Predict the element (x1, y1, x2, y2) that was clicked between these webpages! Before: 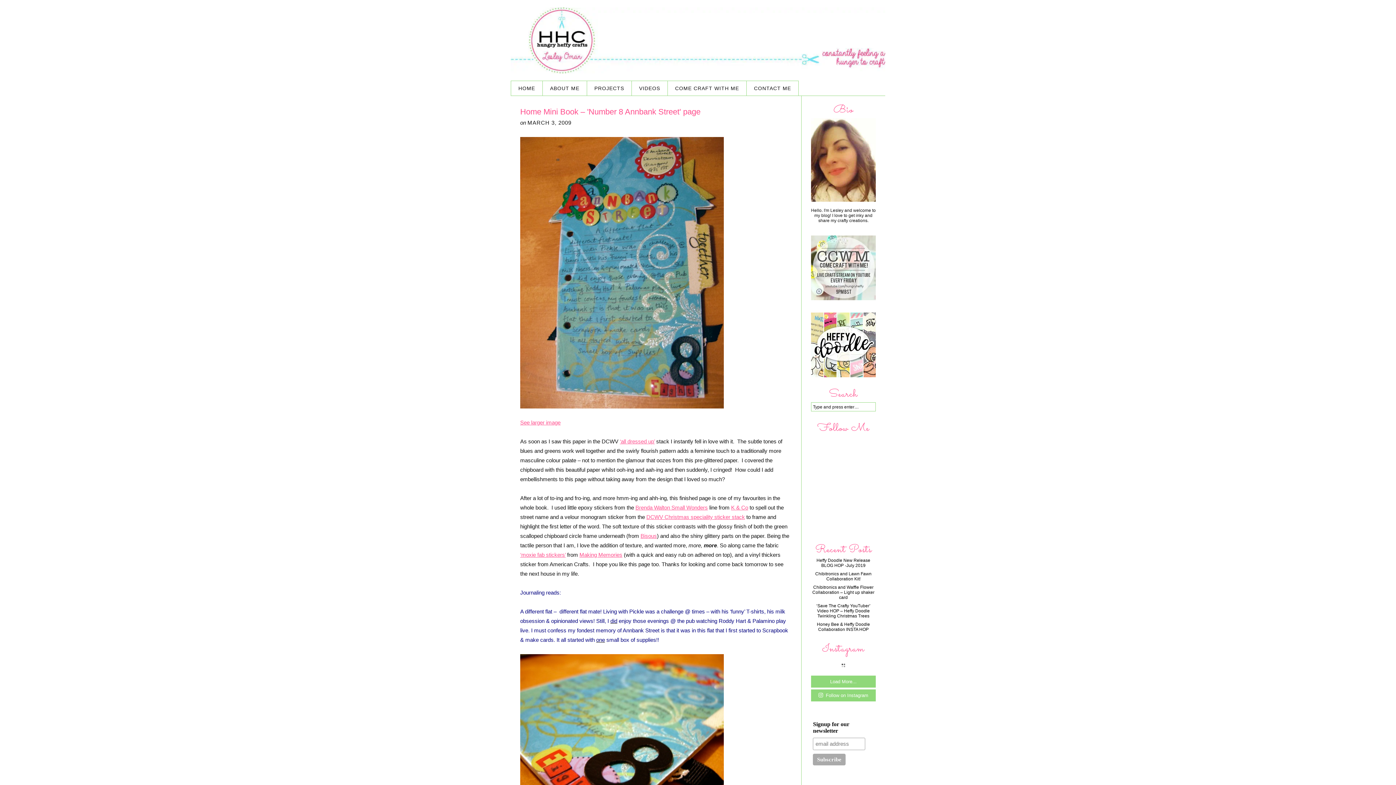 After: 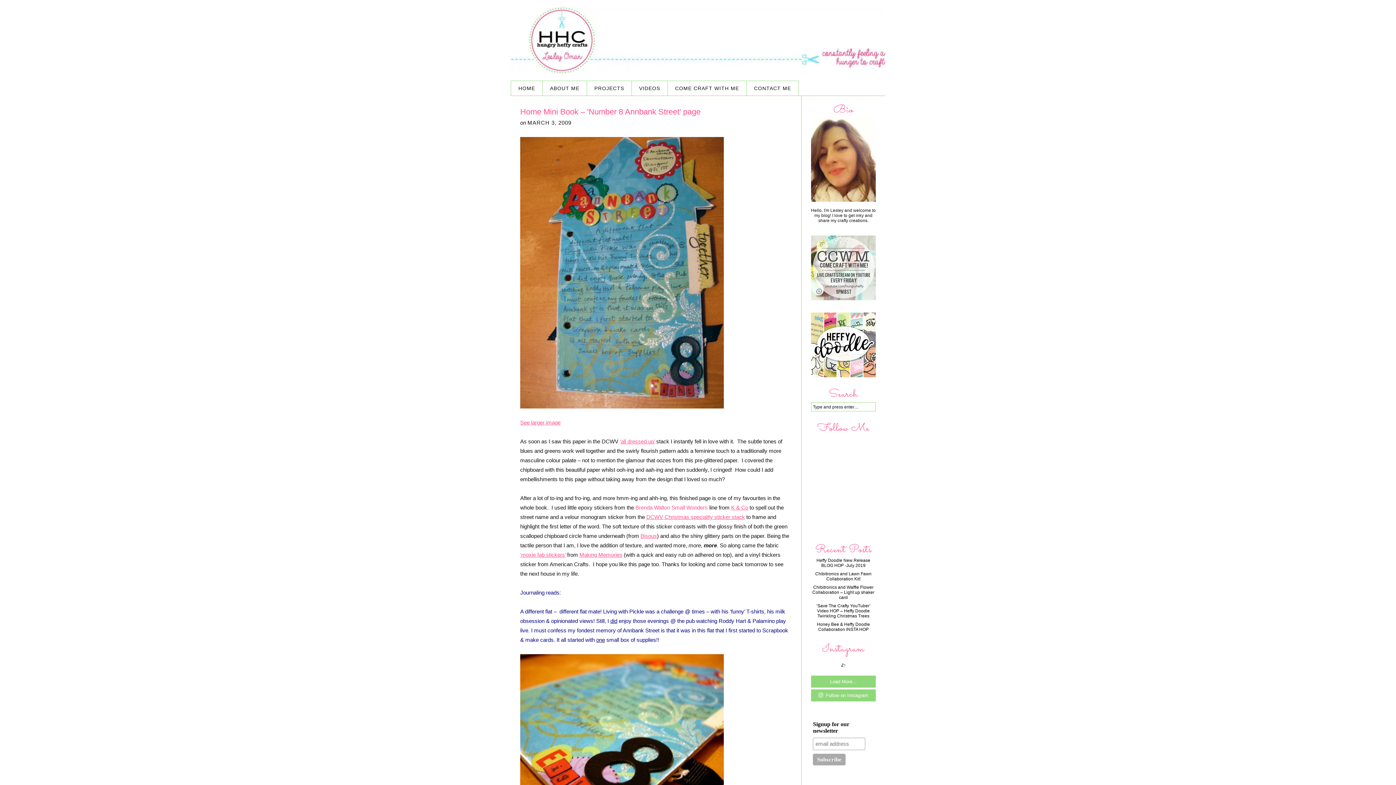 Action: bbox: (635, 504, 708, 510) label: Brenda Walton Small Wonders